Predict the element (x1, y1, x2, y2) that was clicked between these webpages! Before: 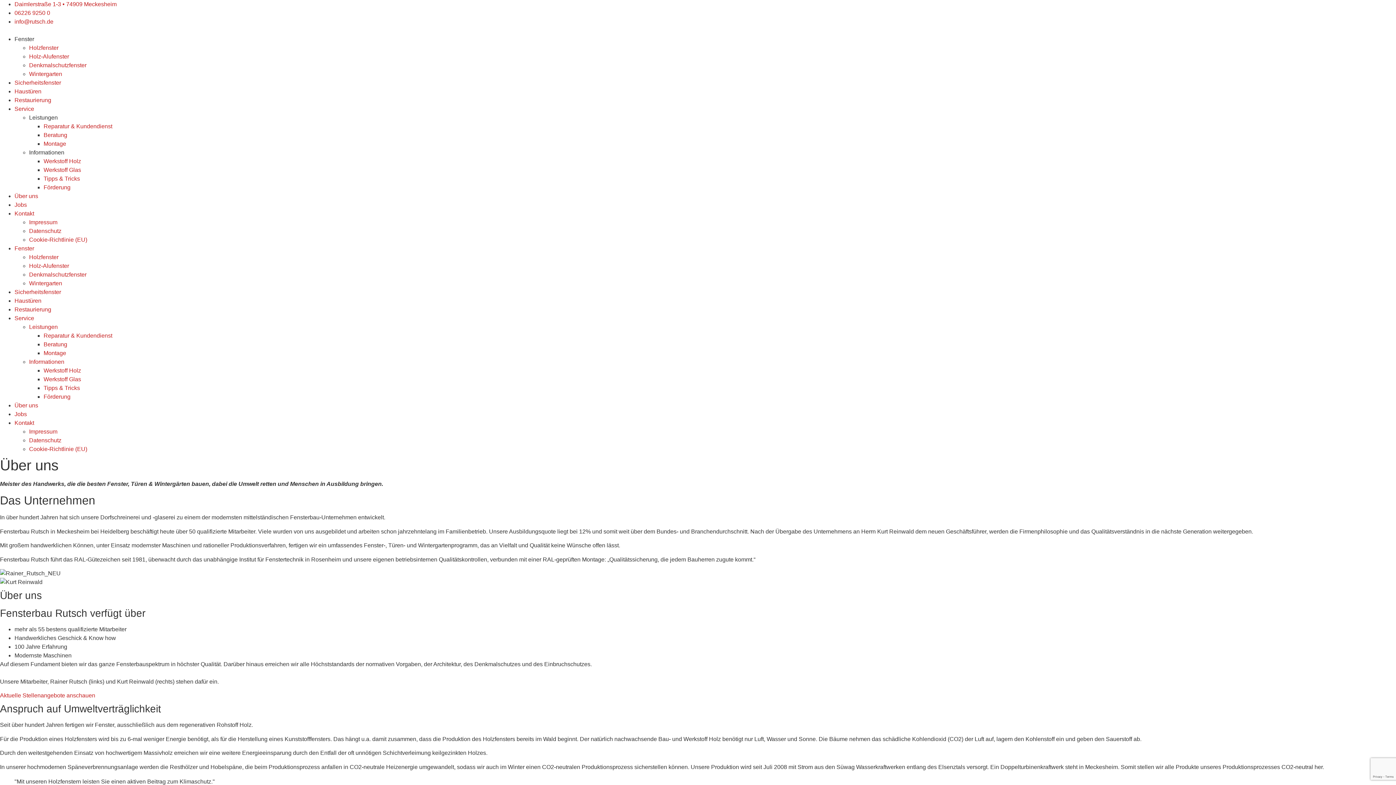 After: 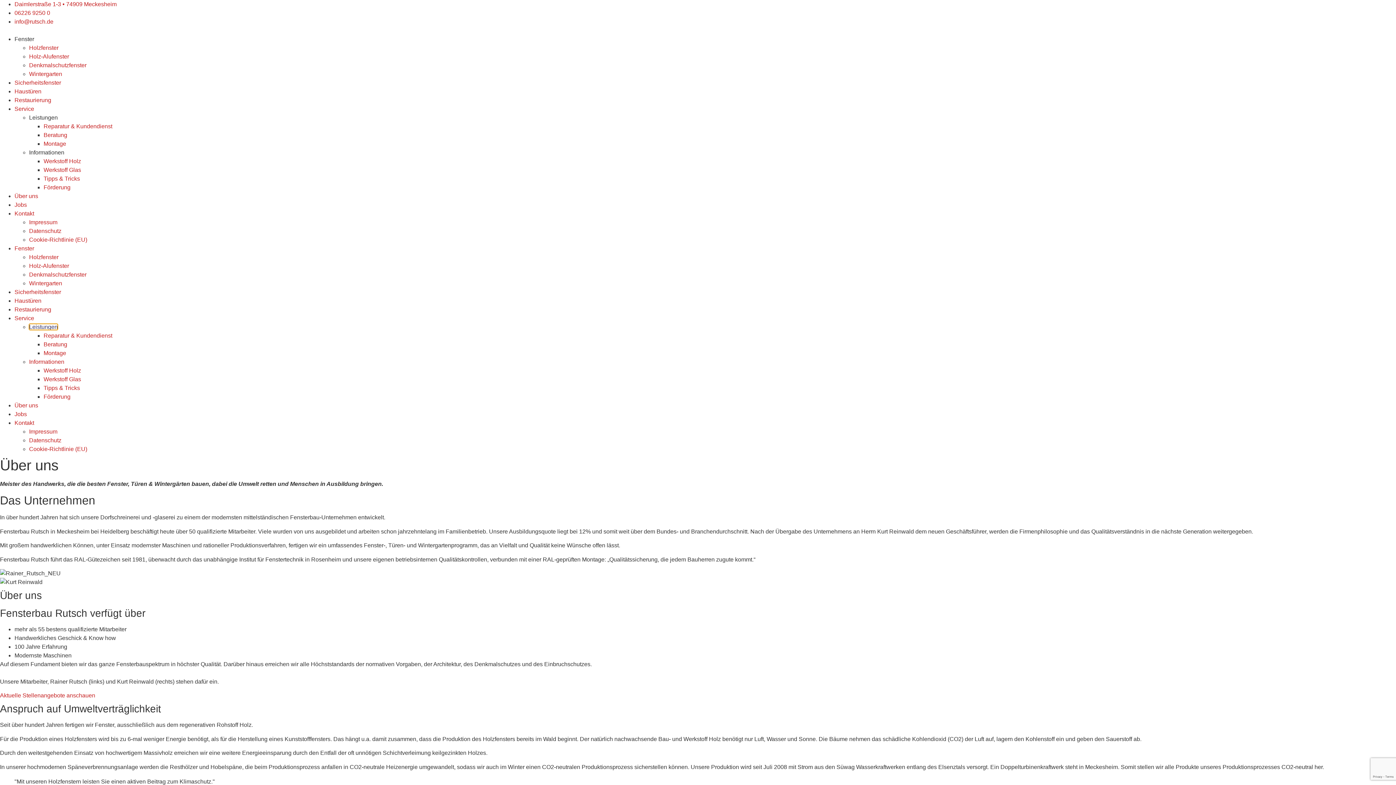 Action: label: Leistungen bbox: (29, 324, 57, 330)